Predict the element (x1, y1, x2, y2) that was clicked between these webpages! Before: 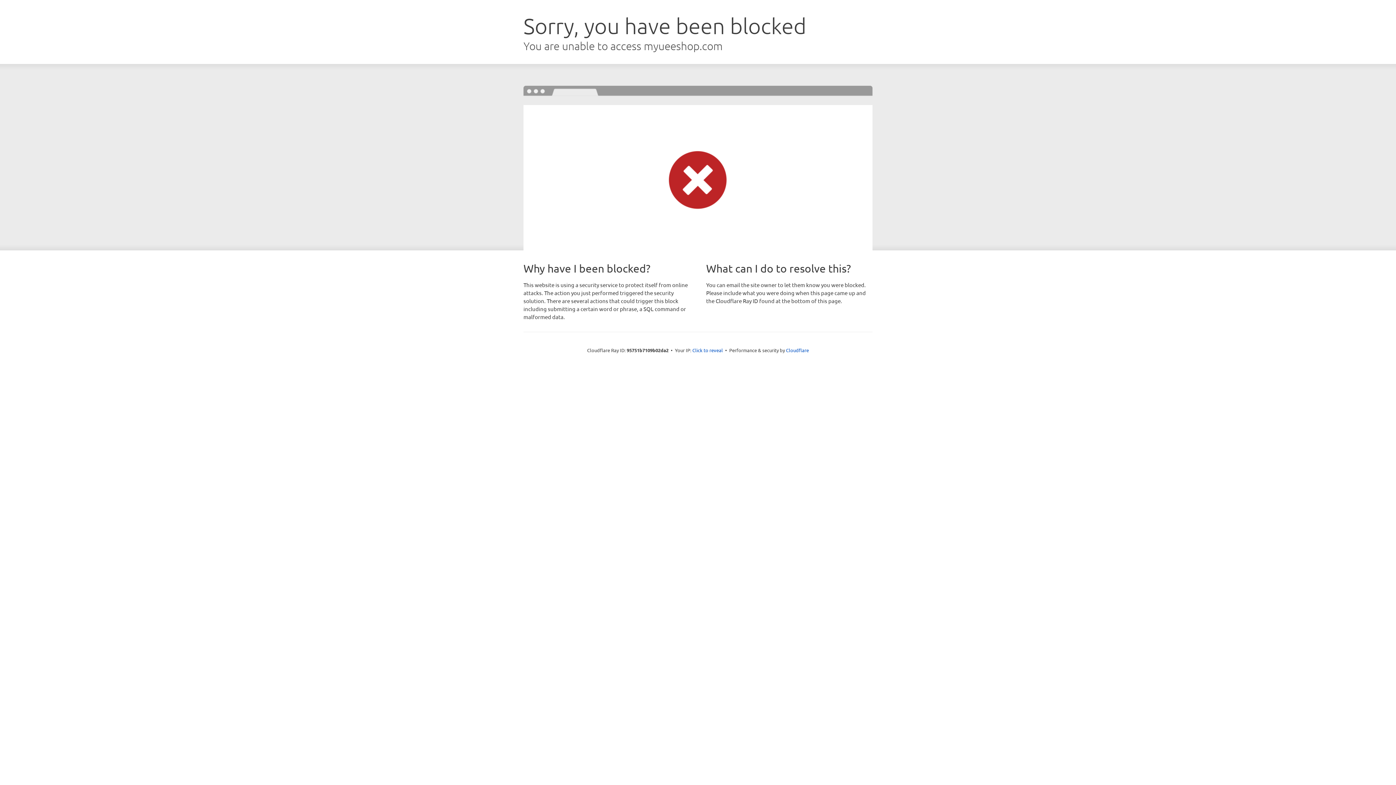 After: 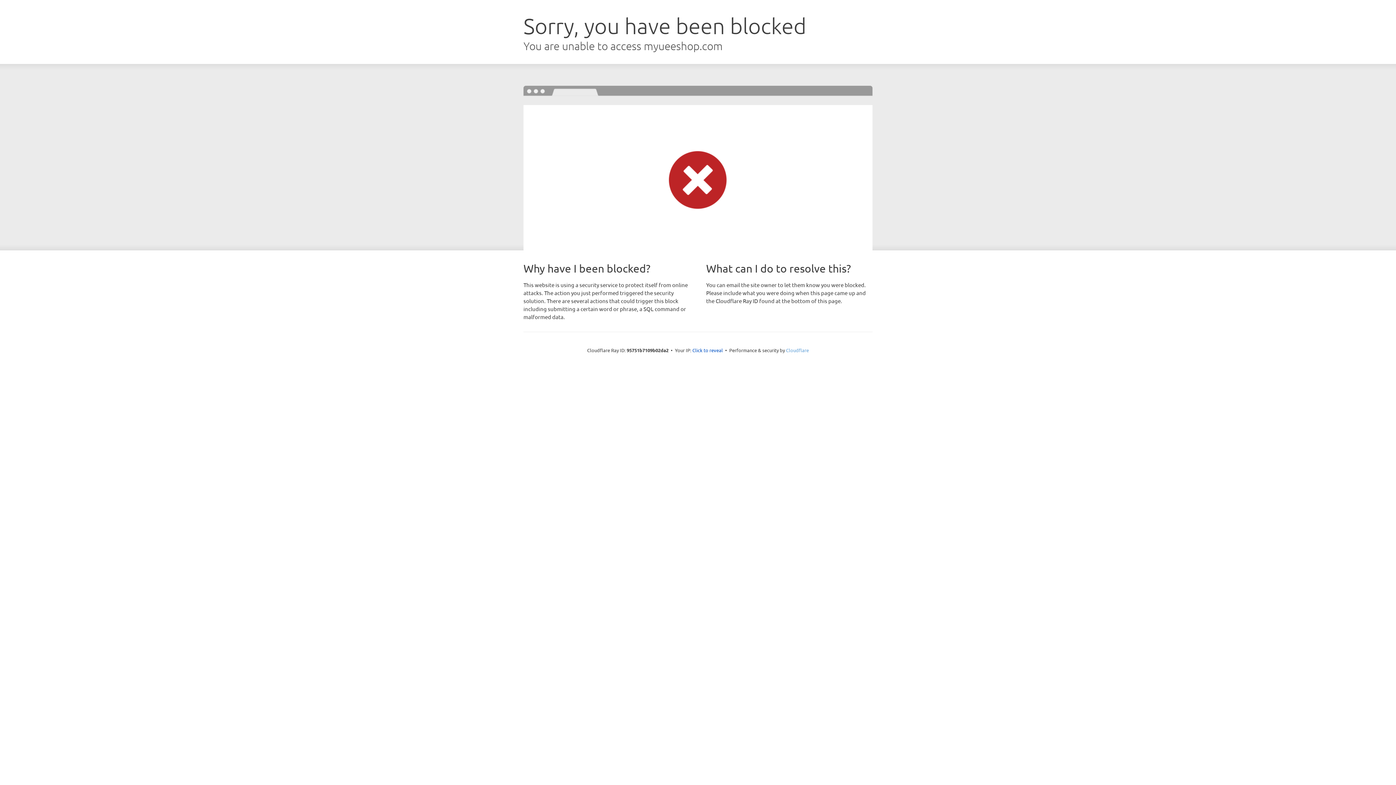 Action: label: Cloudflare bbox: (786, 347, 809, 353)